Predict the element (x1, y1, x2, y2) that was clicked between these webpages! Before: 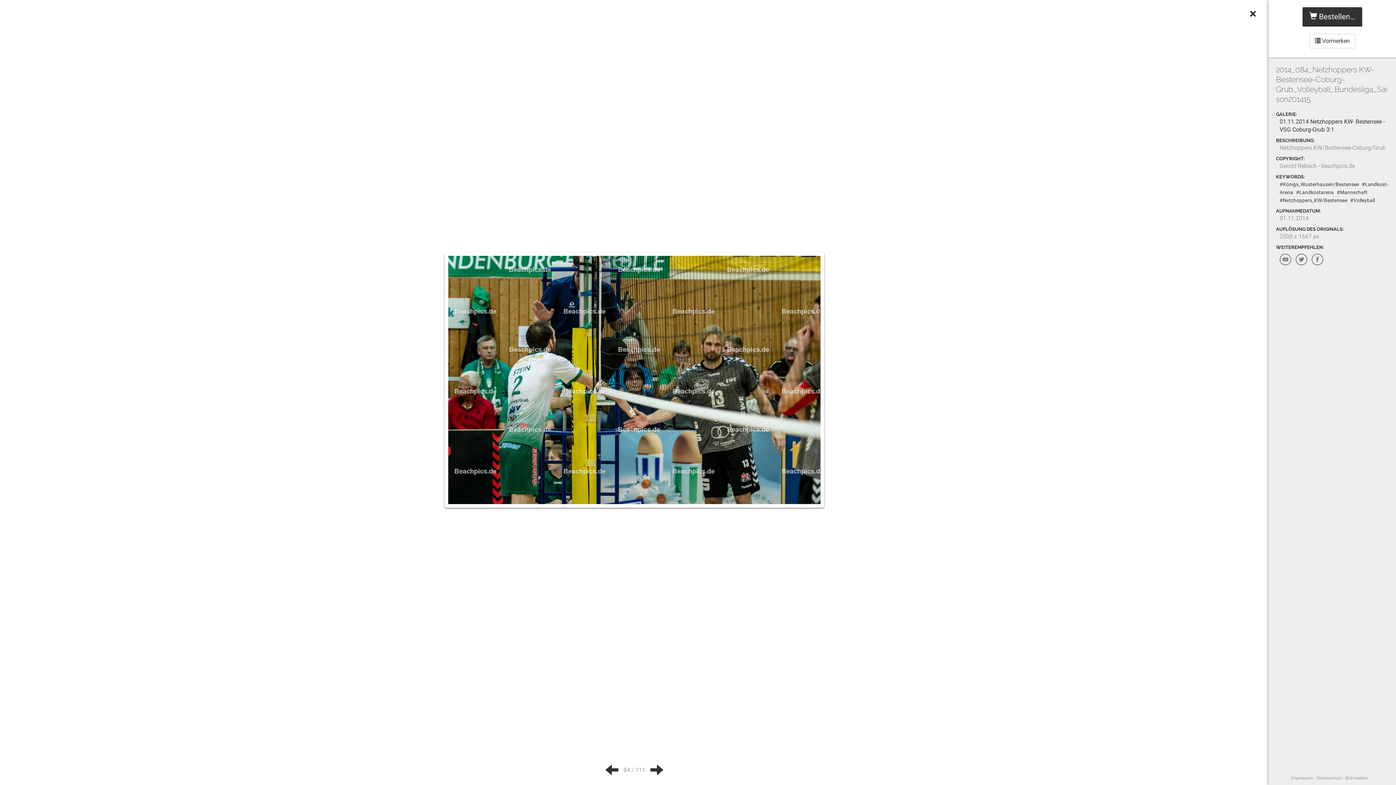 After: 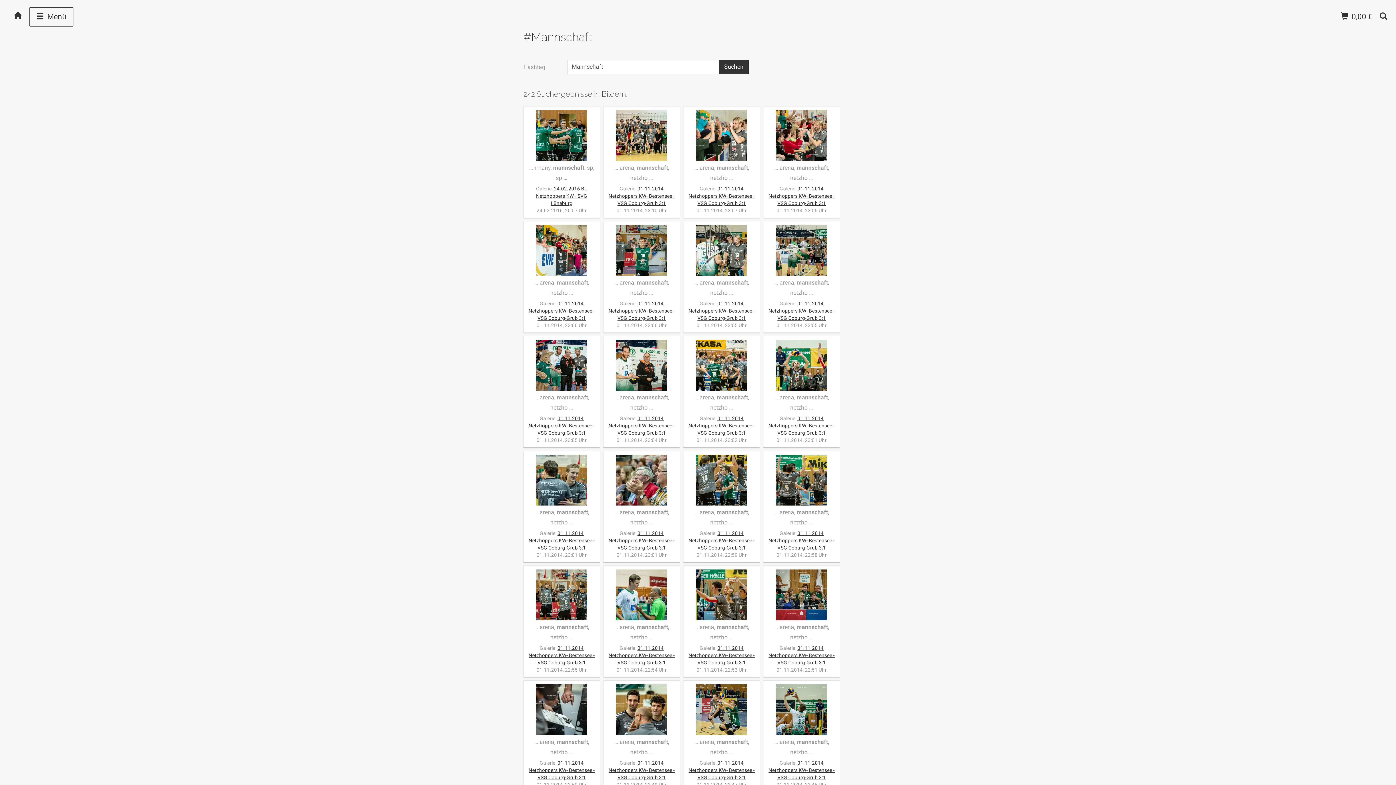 Action: bbox: (1337, 189, 1368, 195) label: #Mannschaft